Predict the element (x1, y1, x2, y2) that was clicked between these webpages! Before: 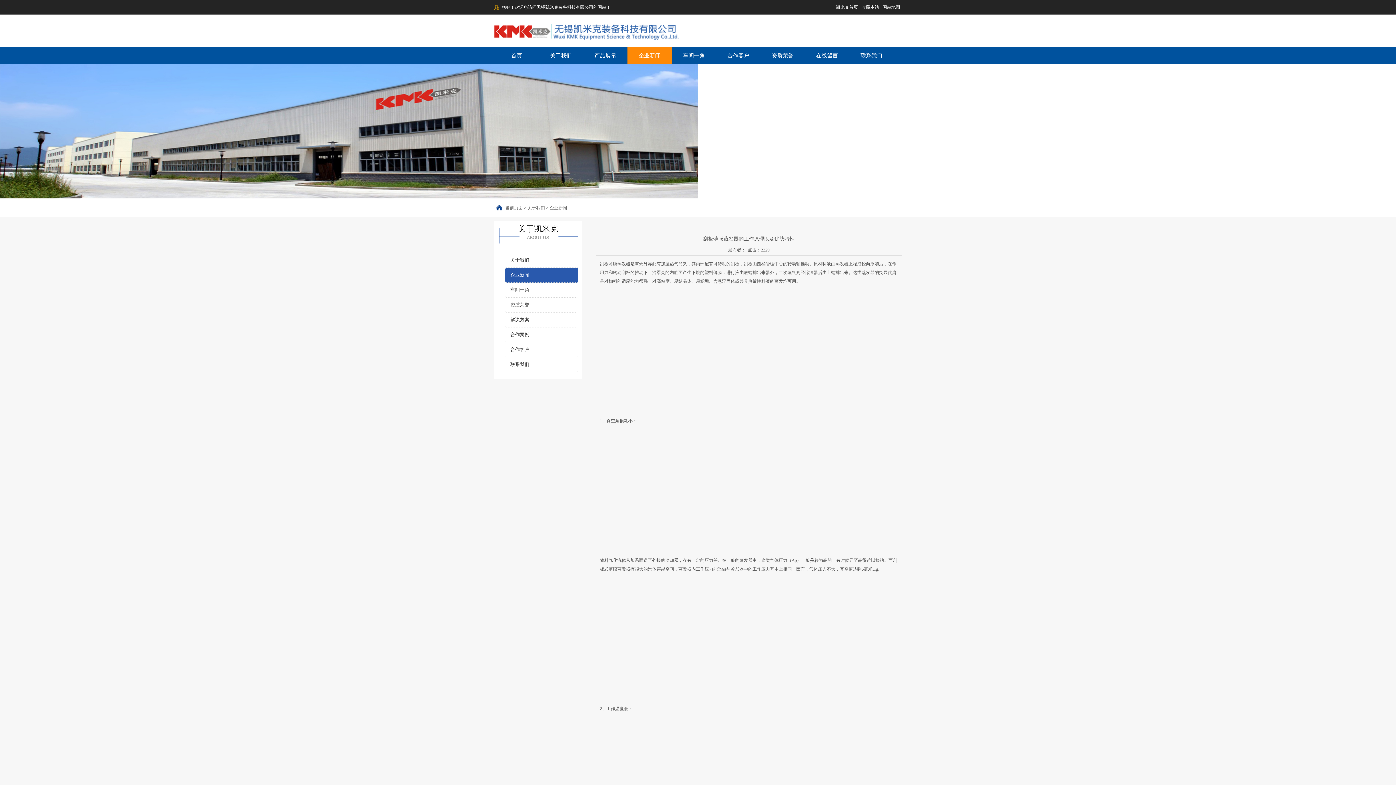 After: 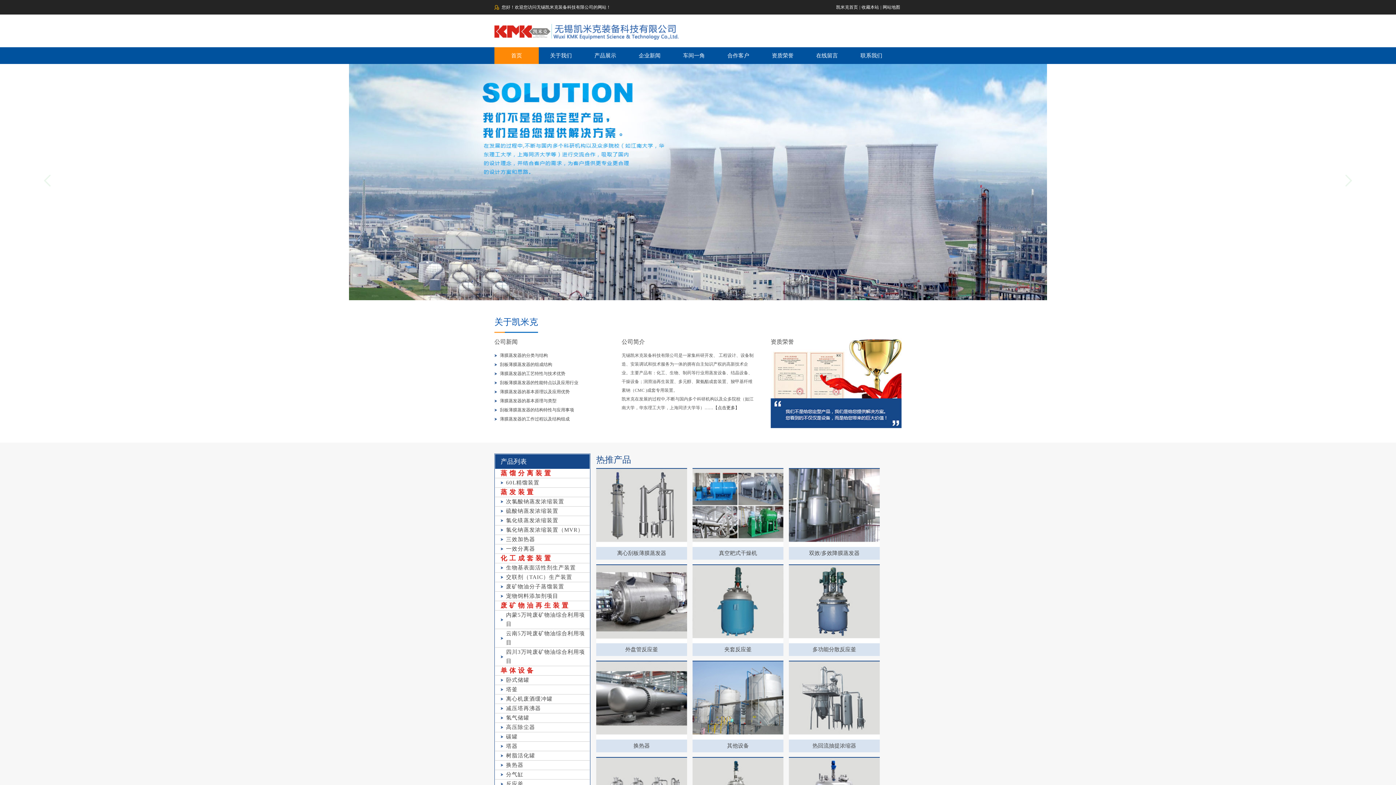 Action: bbox: (494, 22, 683, 40)